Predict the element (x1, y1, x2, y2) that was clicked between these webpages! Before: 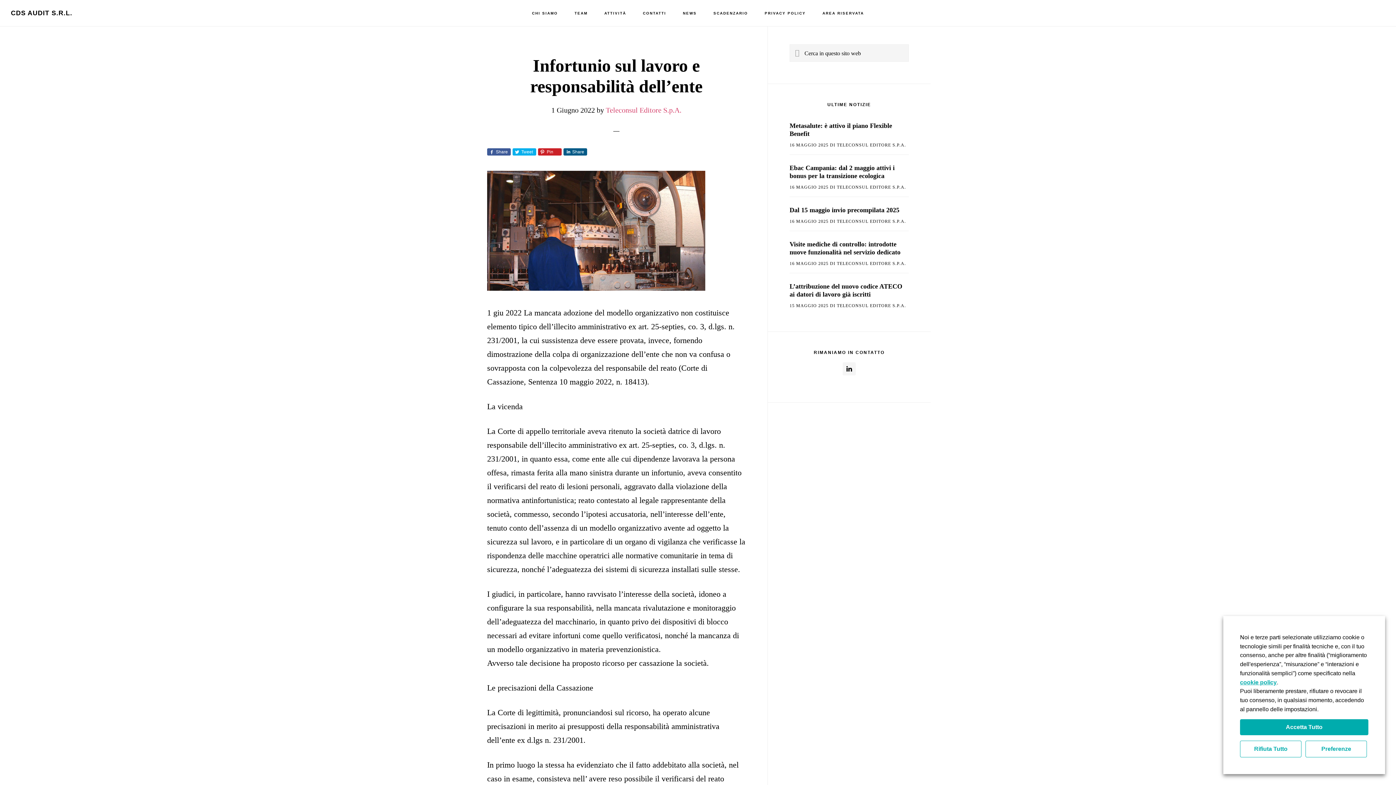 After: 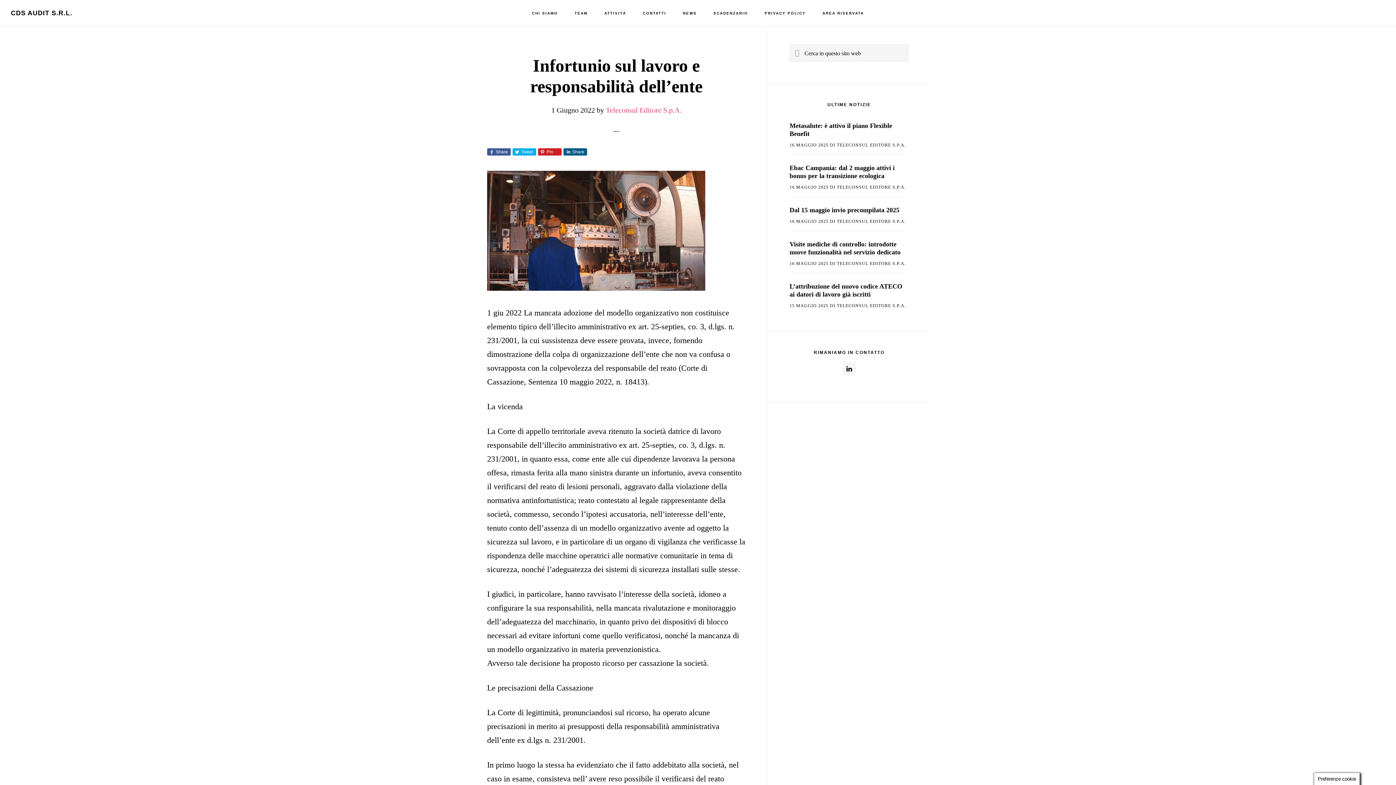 Action: bbox: (1240, 719, 1368, 735) label: Accetta Tutto